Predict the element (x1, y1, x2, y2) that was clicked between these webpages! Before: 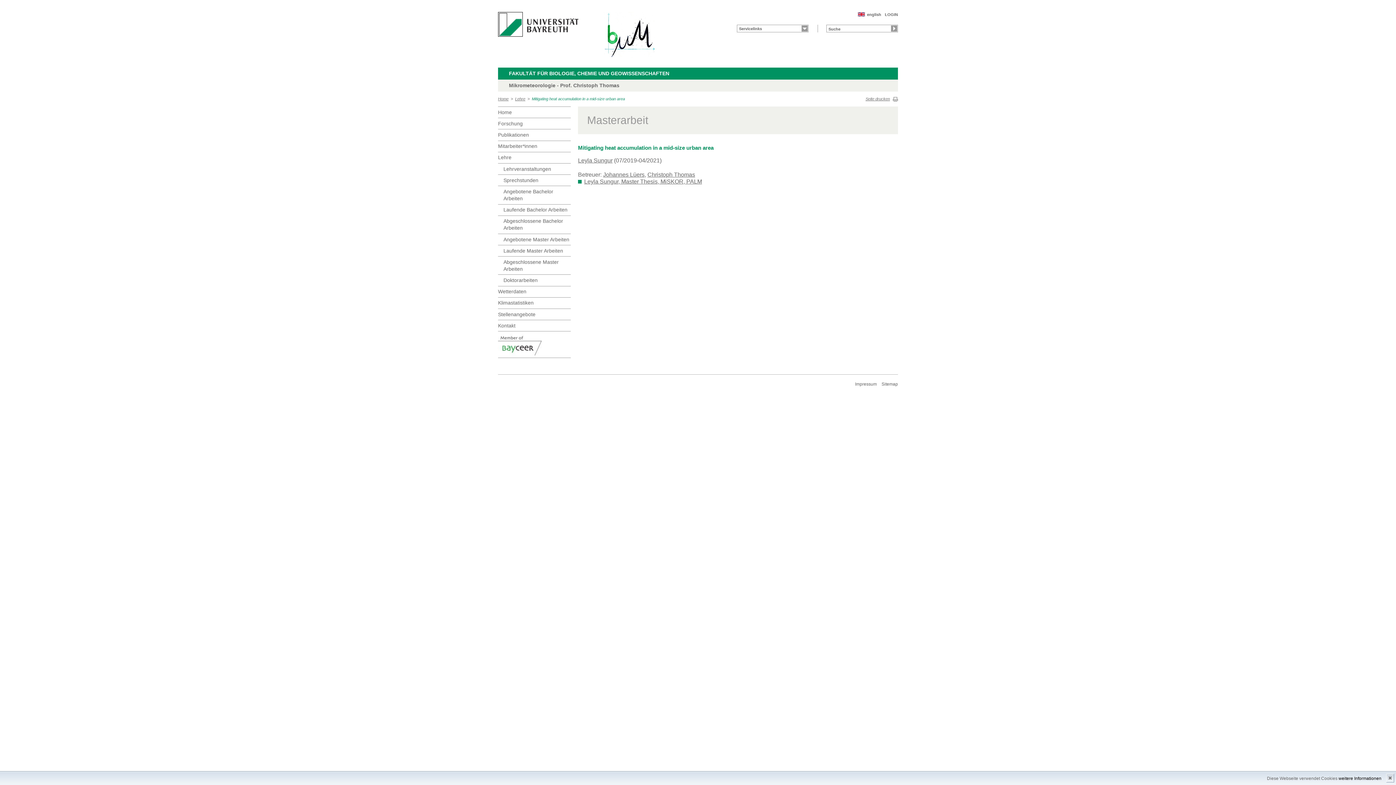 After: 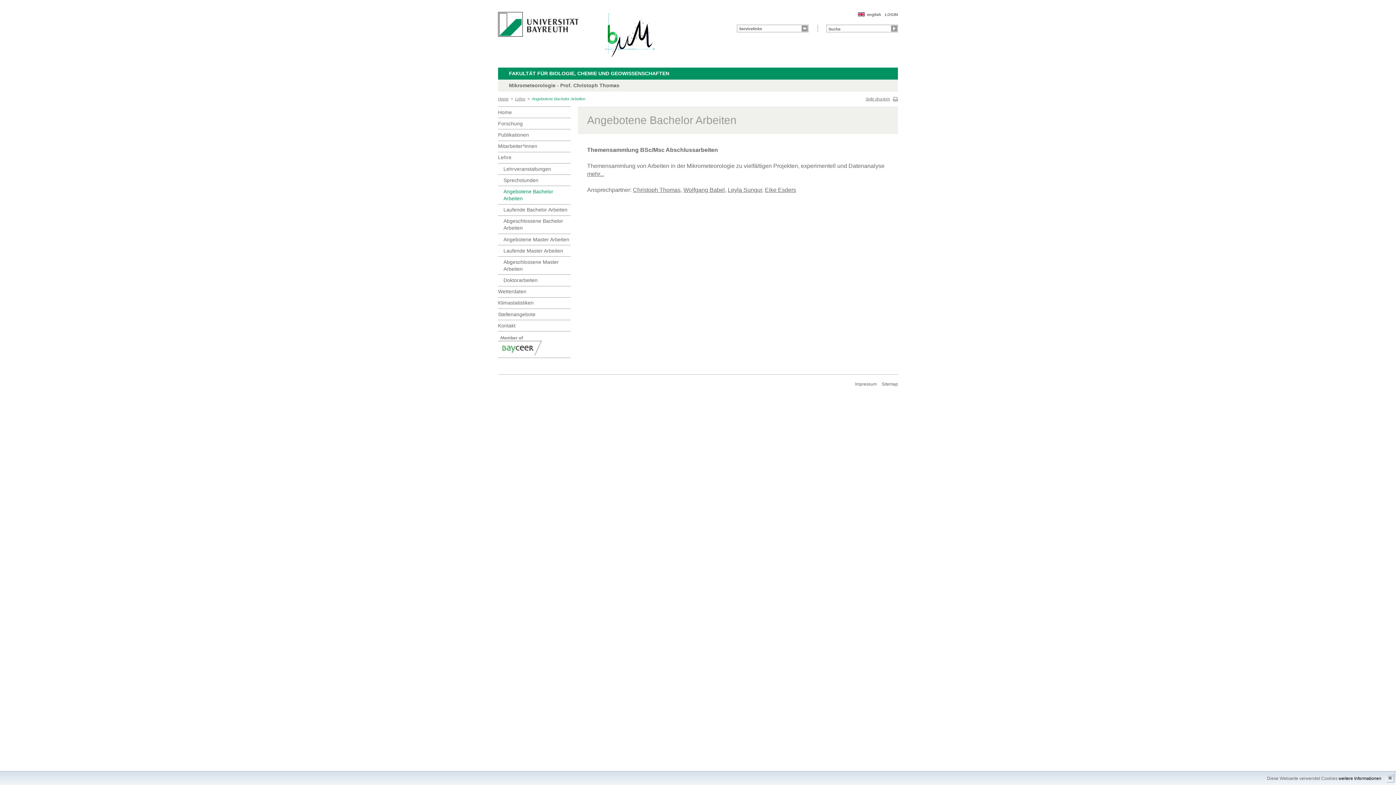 Action: bbox: (503, 186, 570, 204) label: Angebotene Bachelor Arbeiten